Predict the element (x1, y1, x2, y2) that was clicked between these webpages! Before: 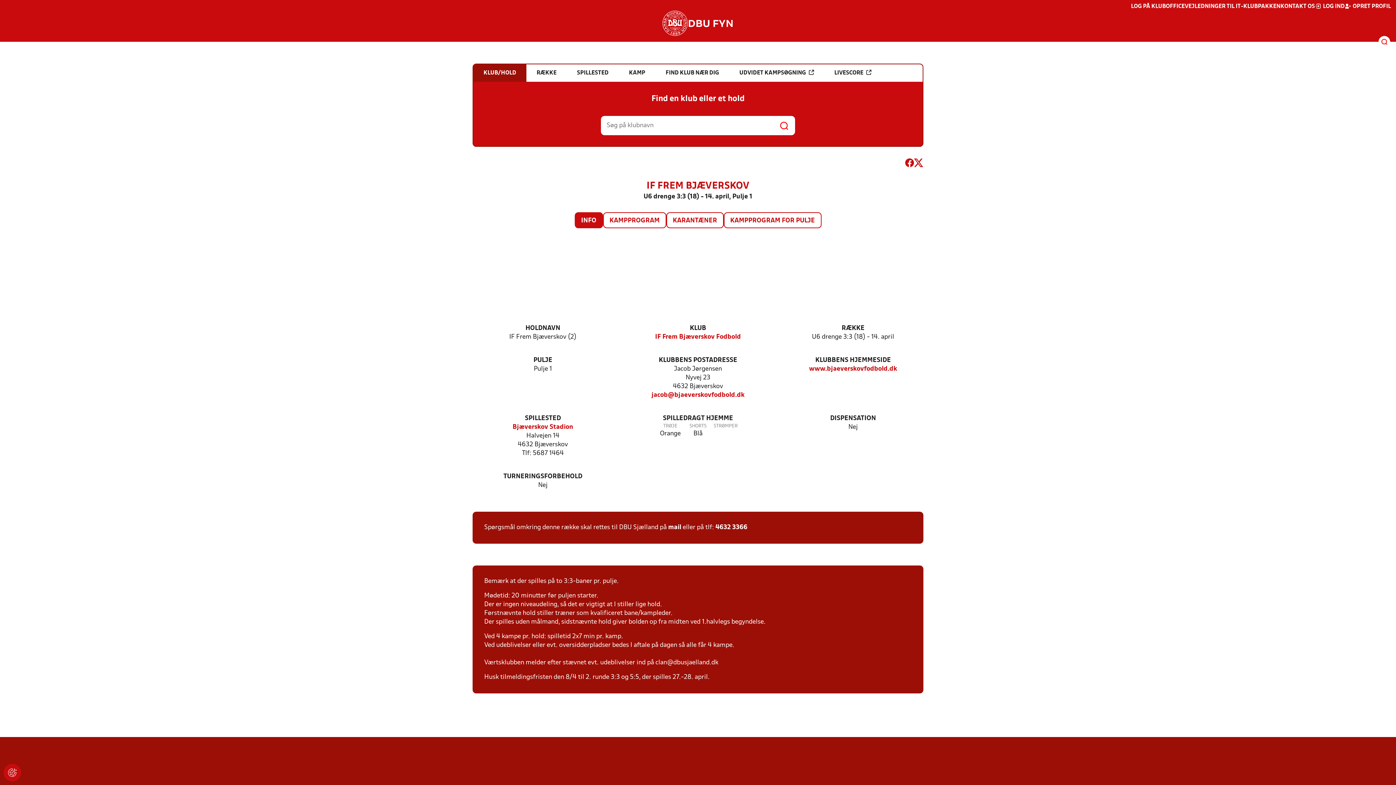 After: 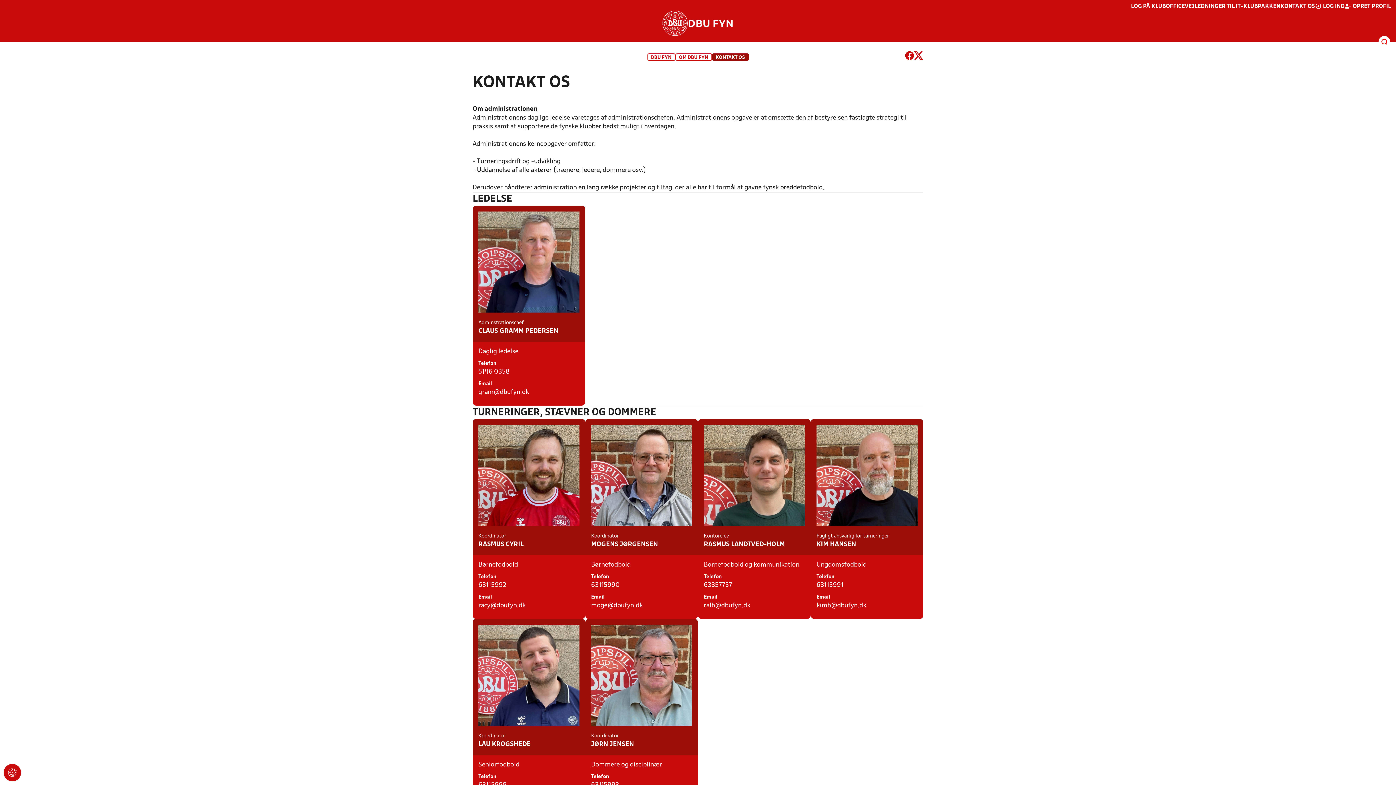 Action: label: KONTAKT OS bbox: (1280, 2, 1315, 10)